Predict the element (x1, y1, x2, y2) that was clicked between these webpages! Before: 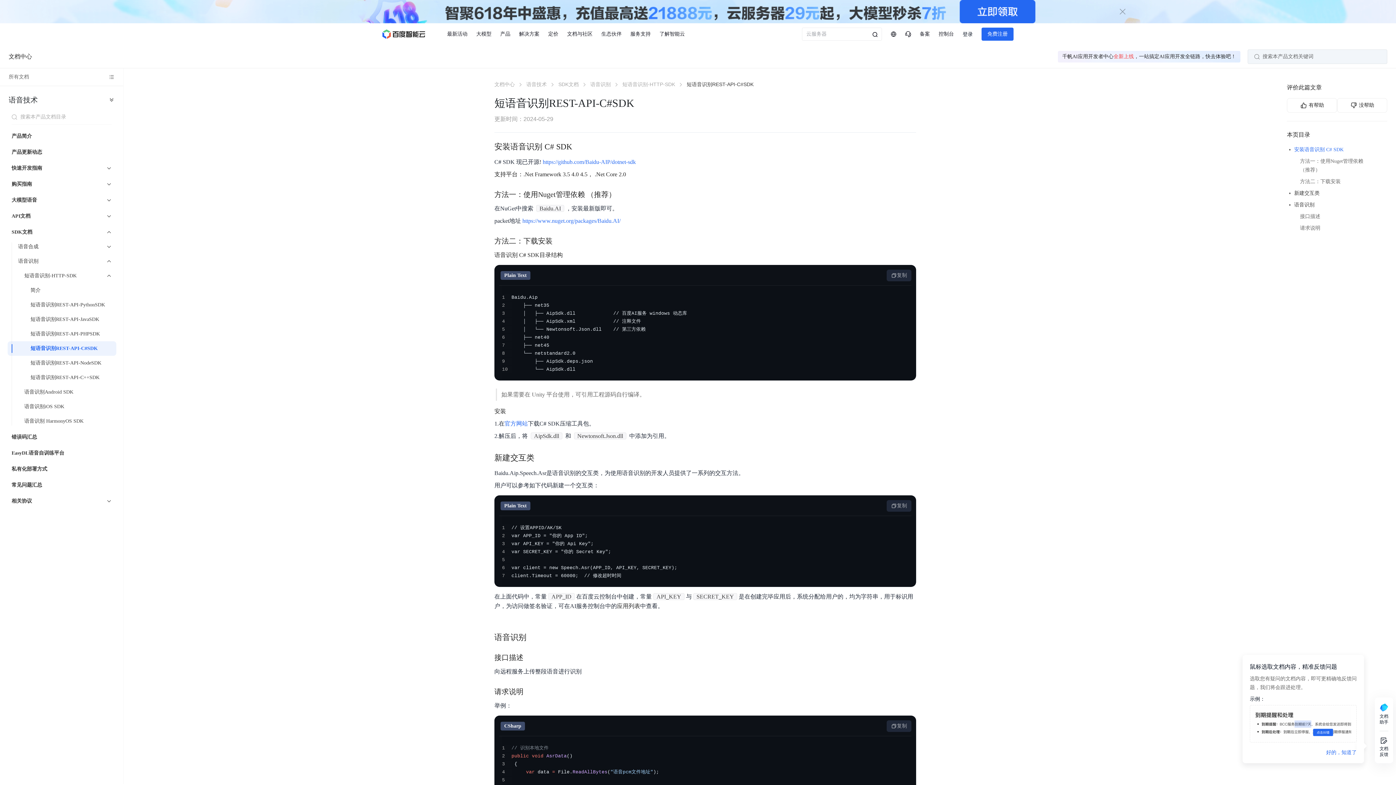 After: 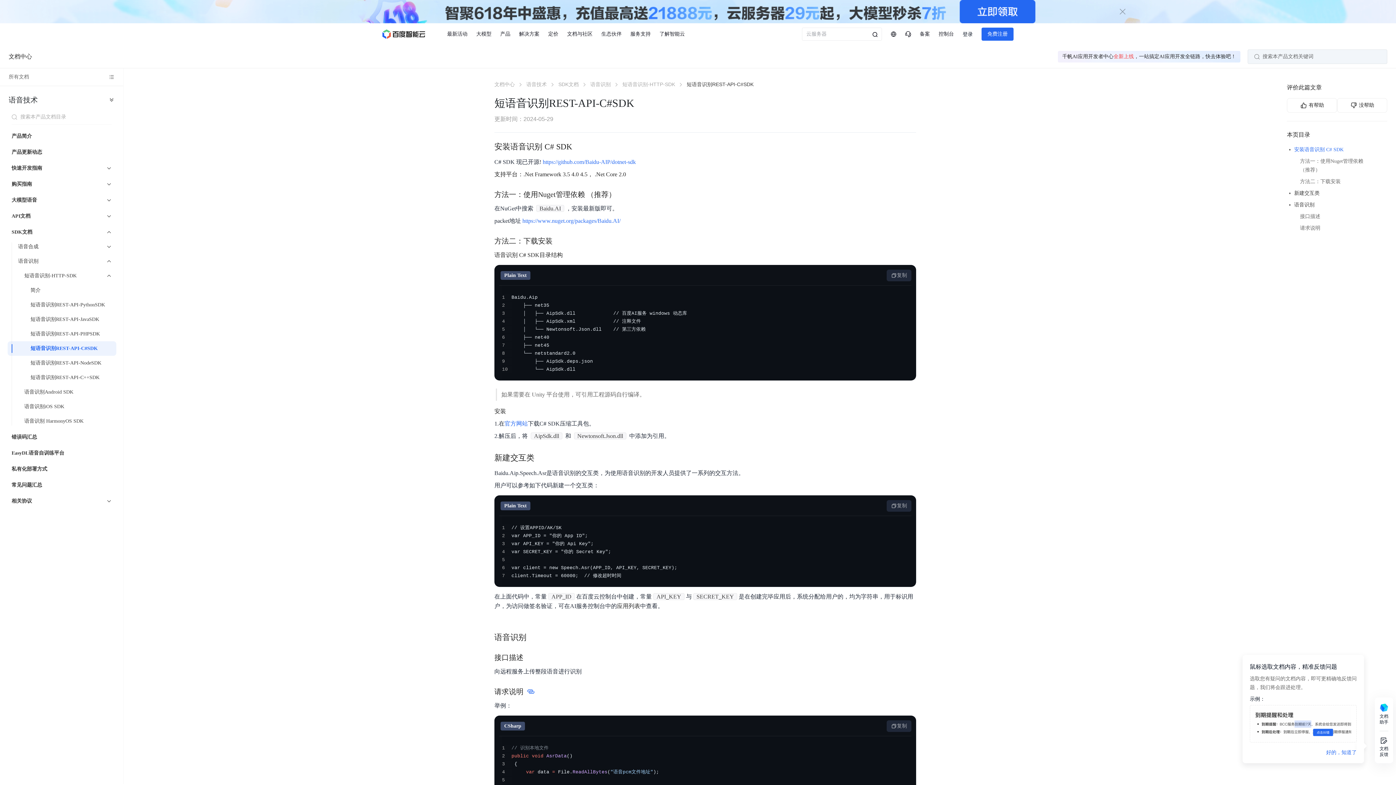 Action: bbox: (527, 688, 534, 695) label: 请求说明 permalink